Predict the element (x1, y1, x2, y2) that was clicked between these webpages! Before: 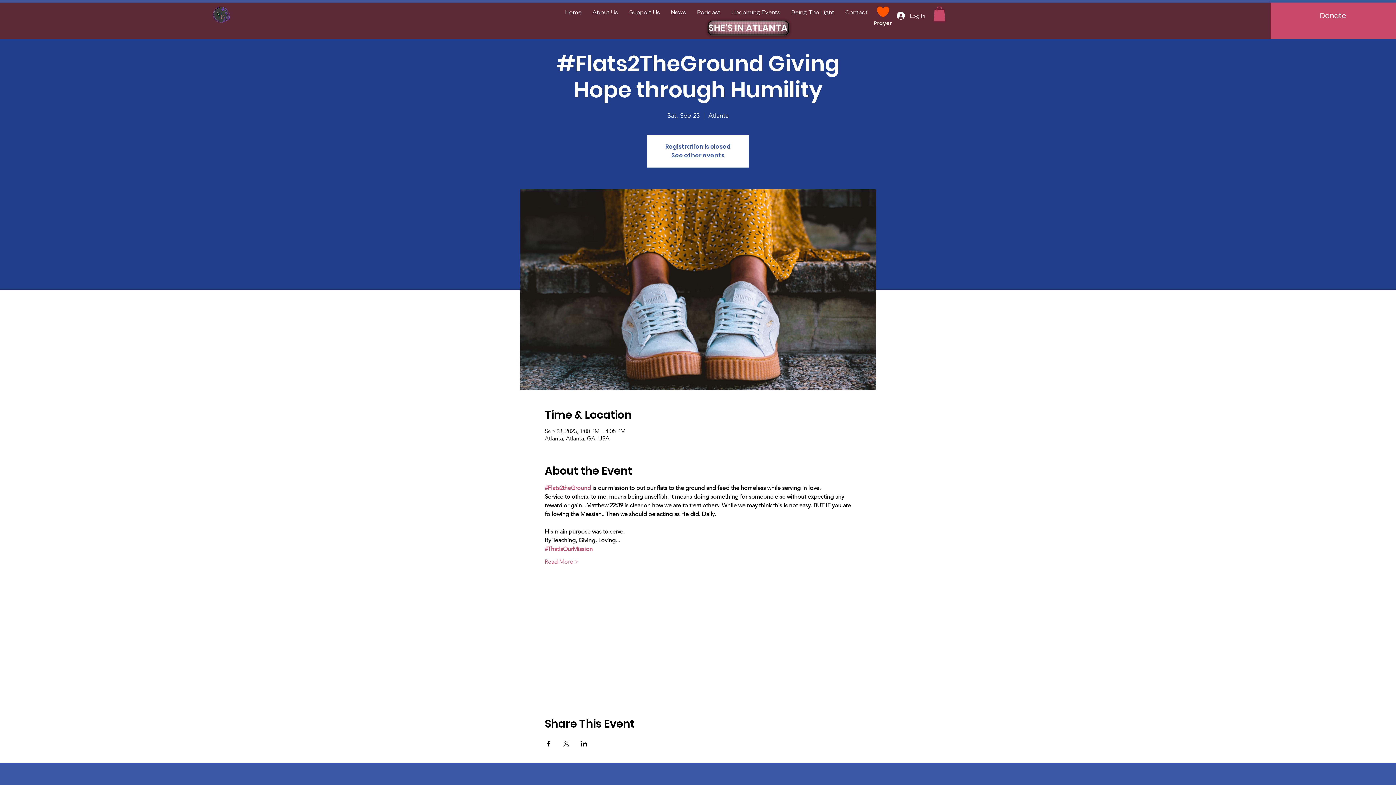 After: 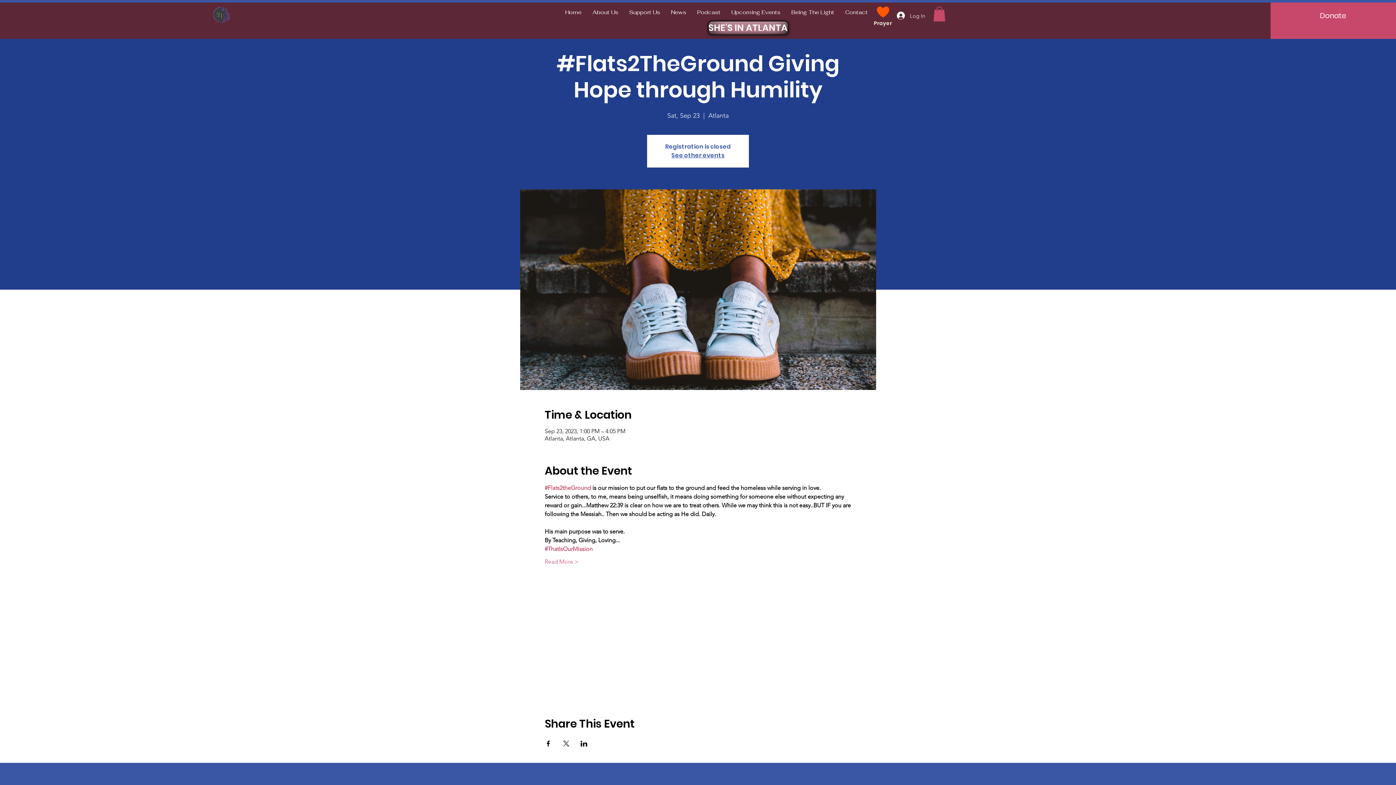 Action: bbox: (580, 740, 587, 746) label: Share event on LinkedIn